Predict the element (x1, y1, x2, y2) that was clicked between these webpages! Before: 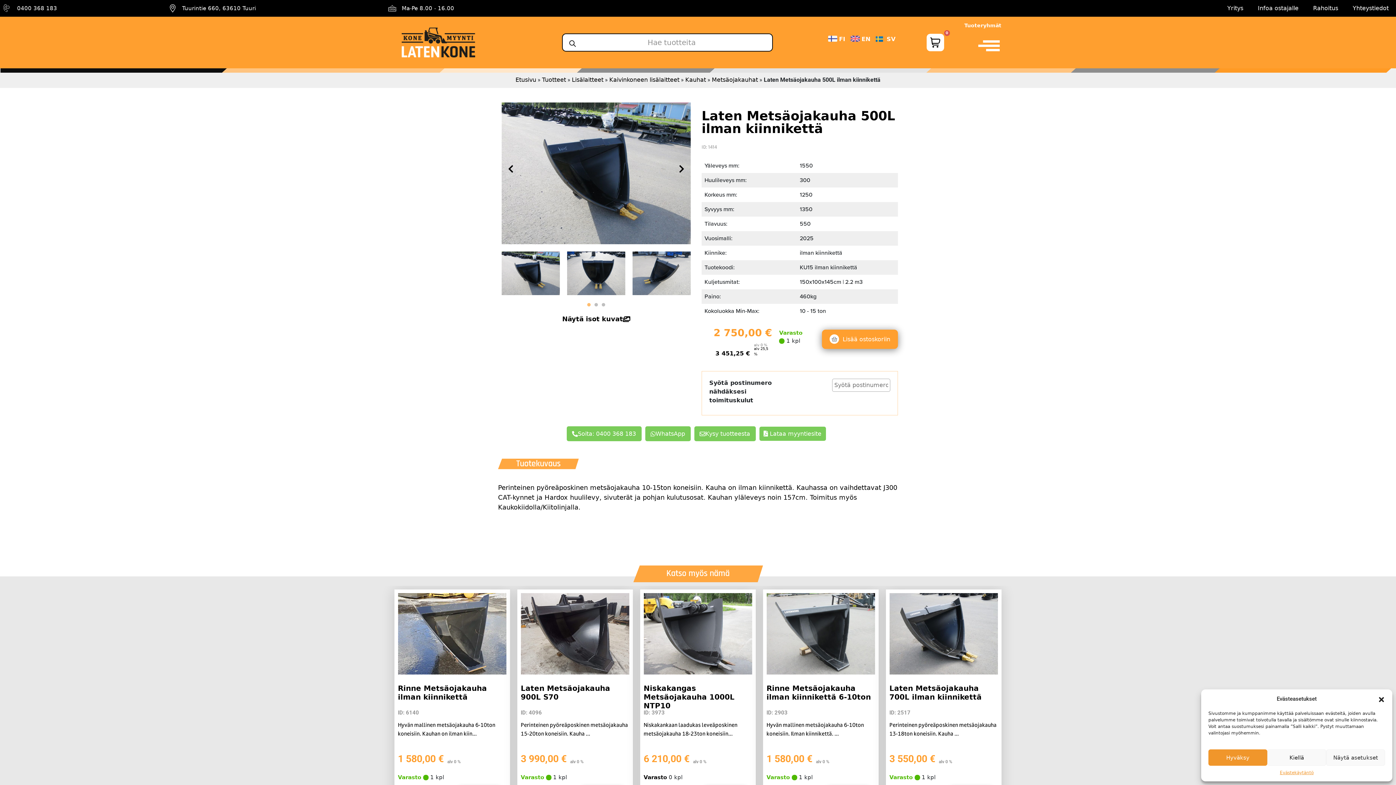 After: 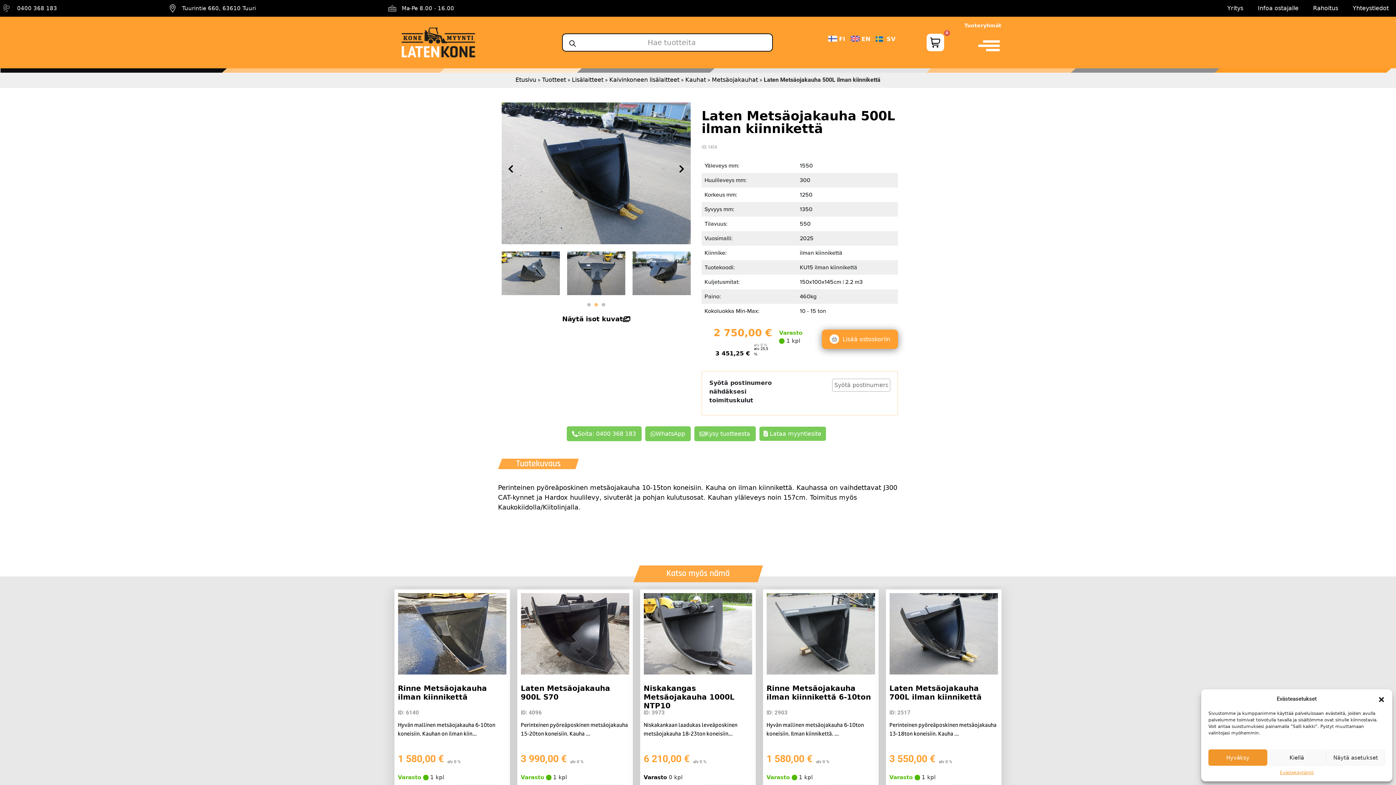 Action: label: 2 of 3 bbox: (592, 301, 600, 308)